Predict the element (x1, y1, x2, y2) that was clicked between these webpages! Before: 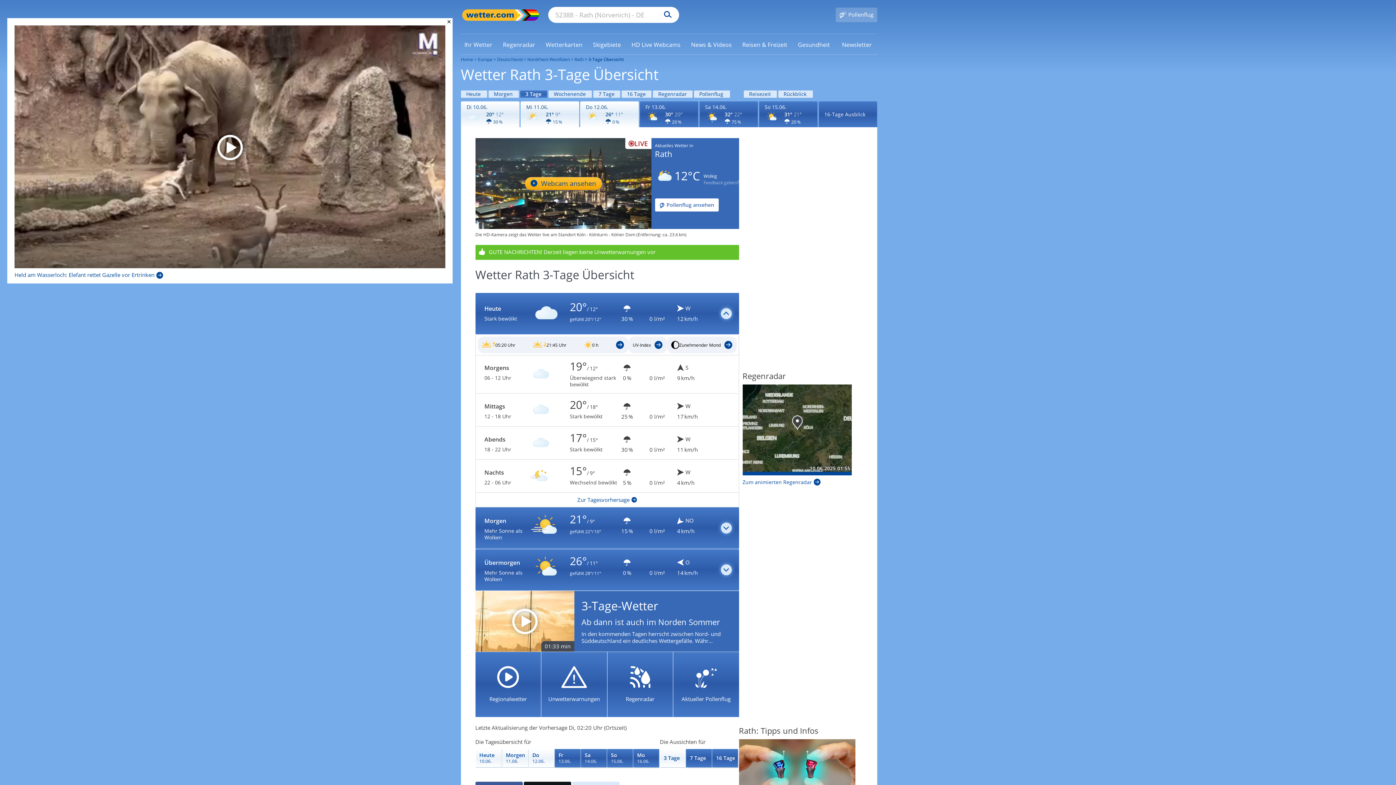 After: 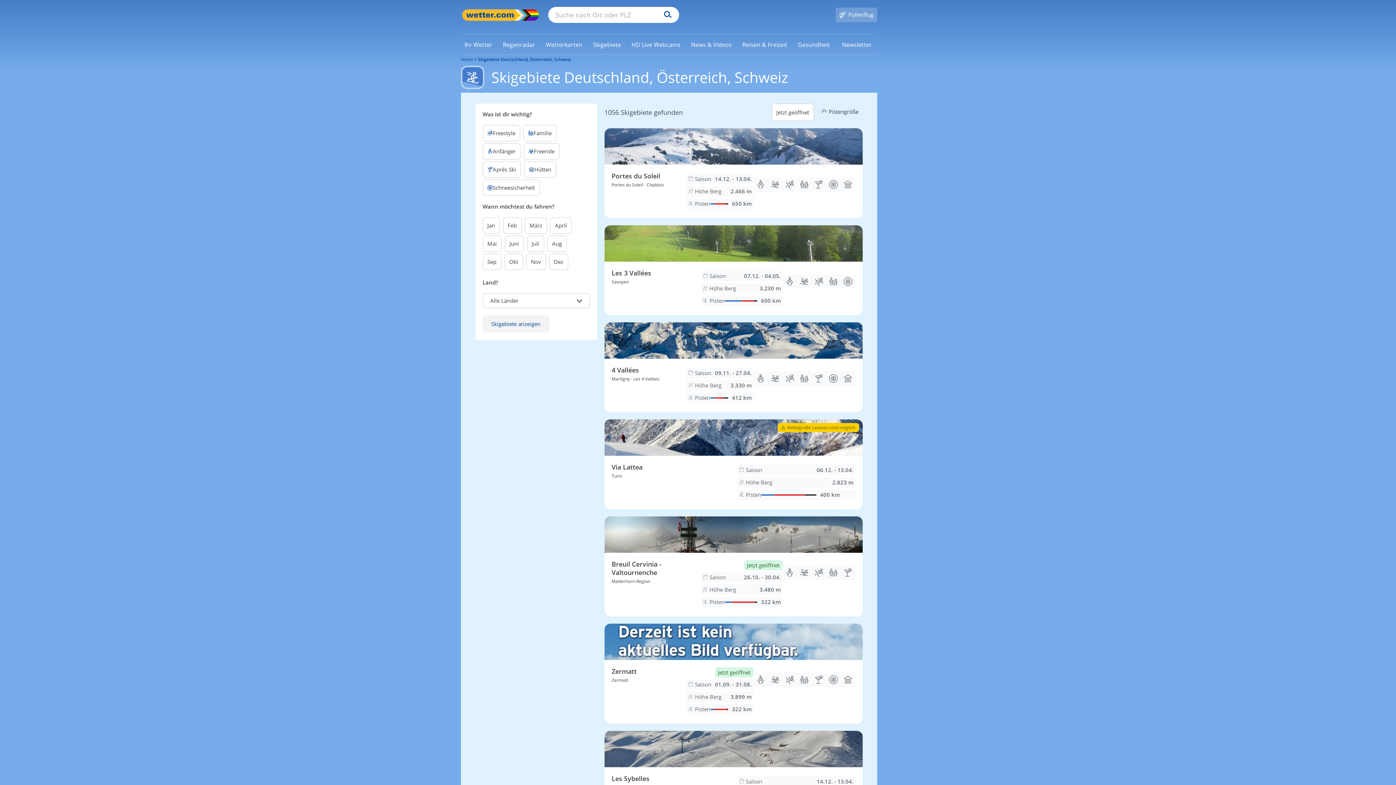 Action: label: Skigebiete bbox: (589, 40, 624, 48)